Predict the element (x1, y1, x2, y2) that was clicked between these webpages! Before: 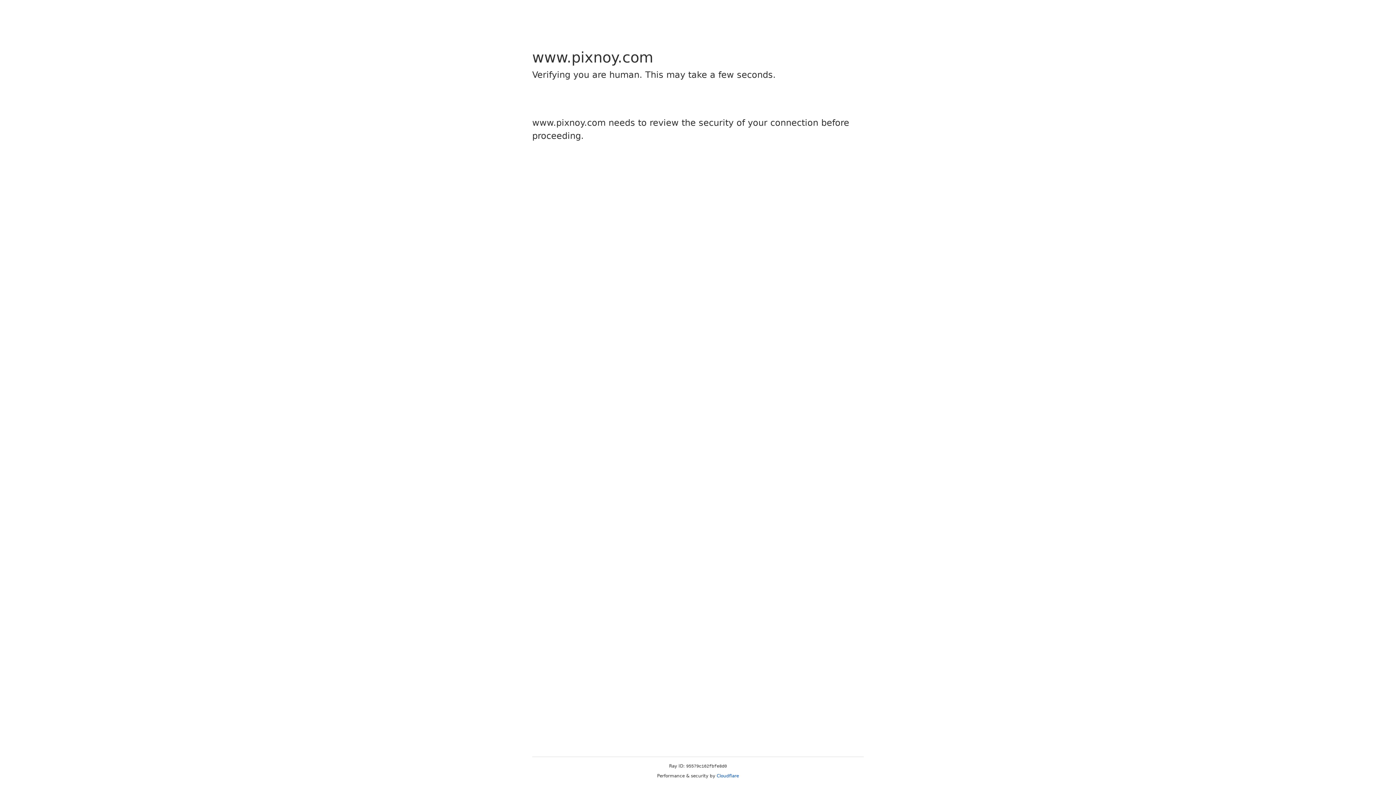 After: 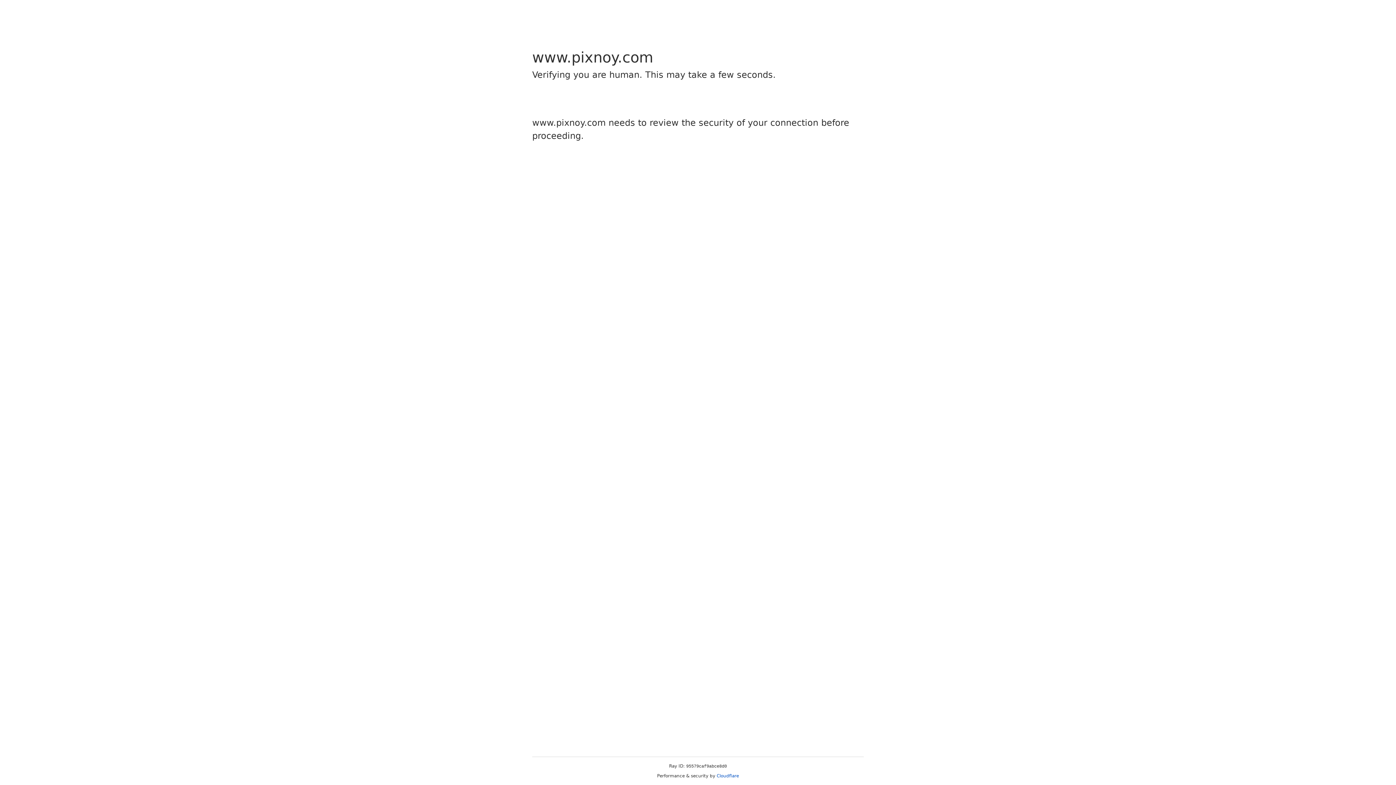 Action: label: Cloudflare bbox: (716, 773, 739, 778)